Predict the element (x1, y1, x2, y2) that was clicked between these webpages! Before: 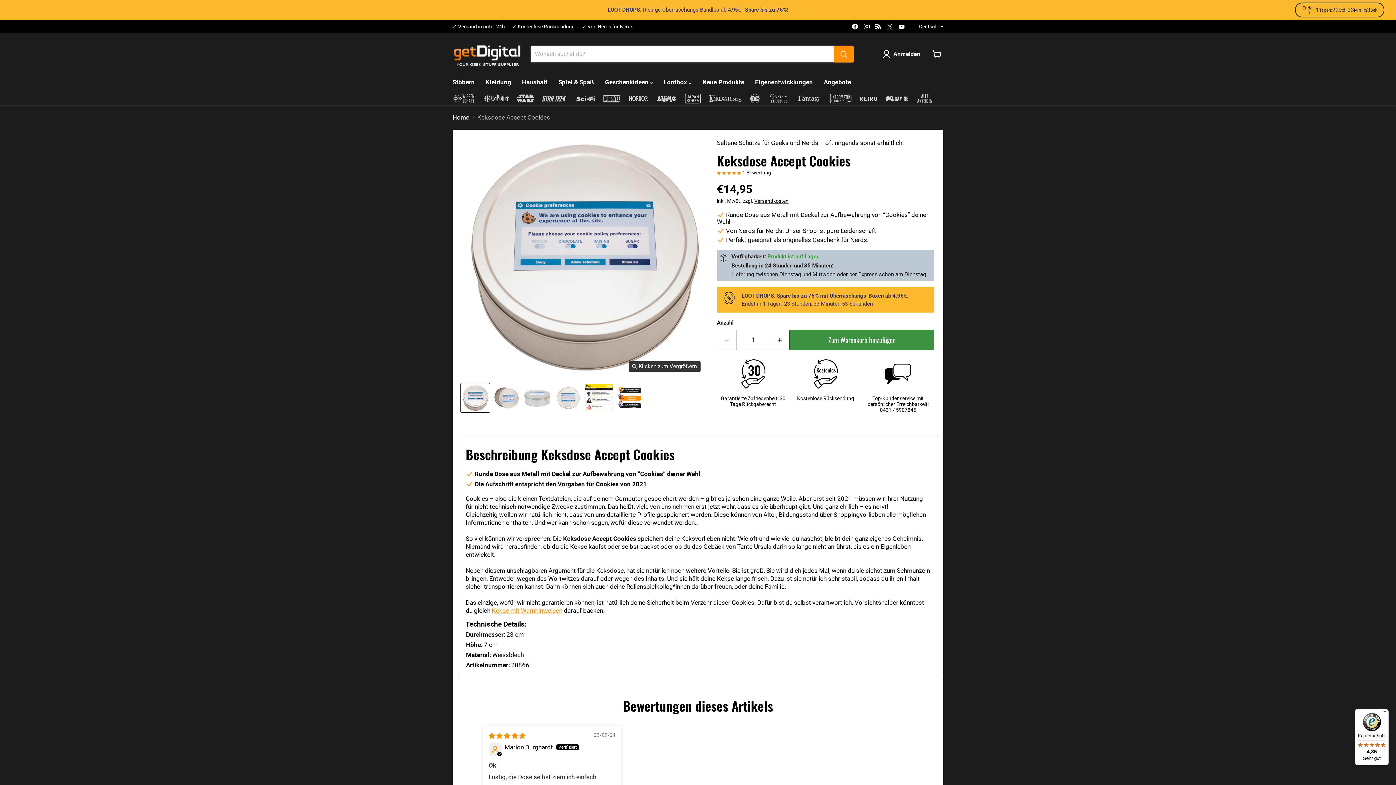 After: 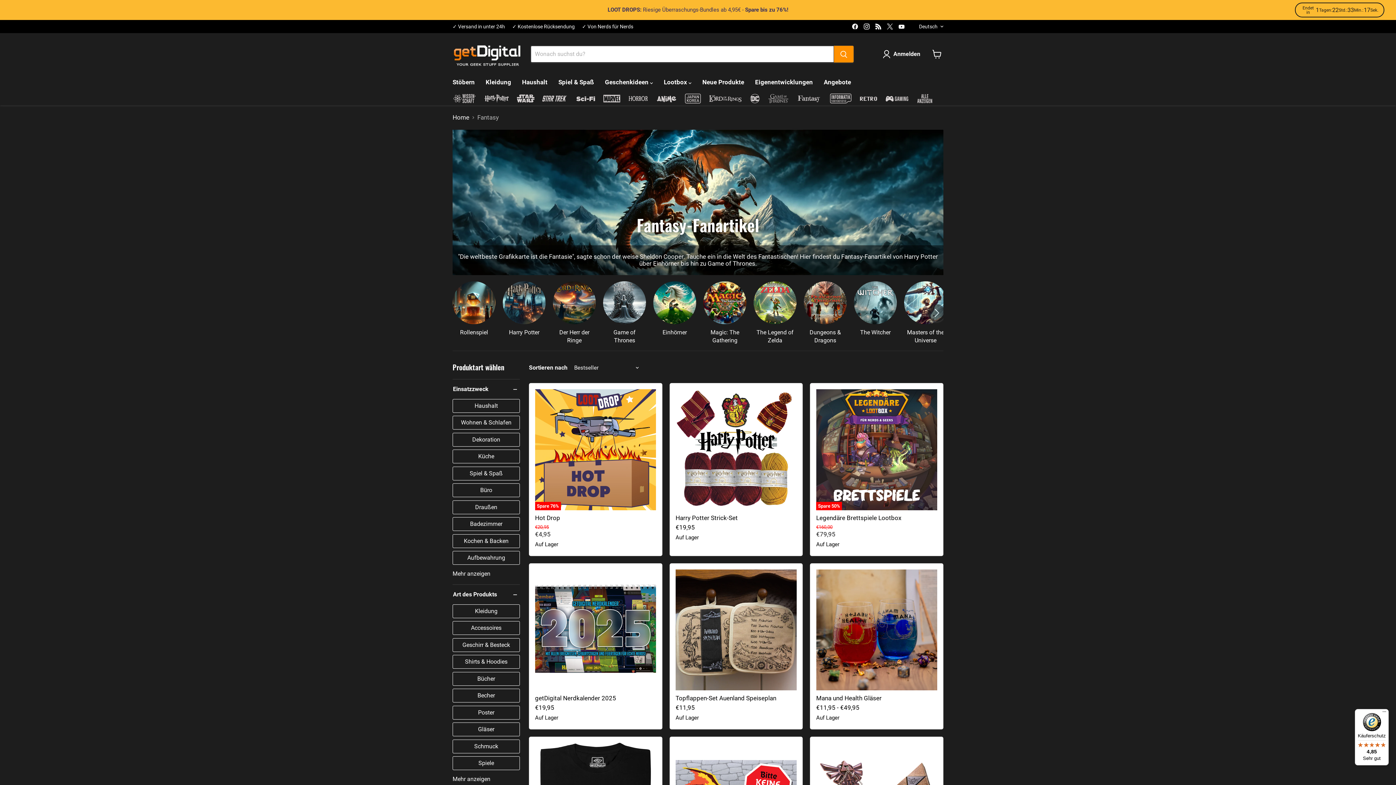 Action: bbox: (796, 93, 822, 105)